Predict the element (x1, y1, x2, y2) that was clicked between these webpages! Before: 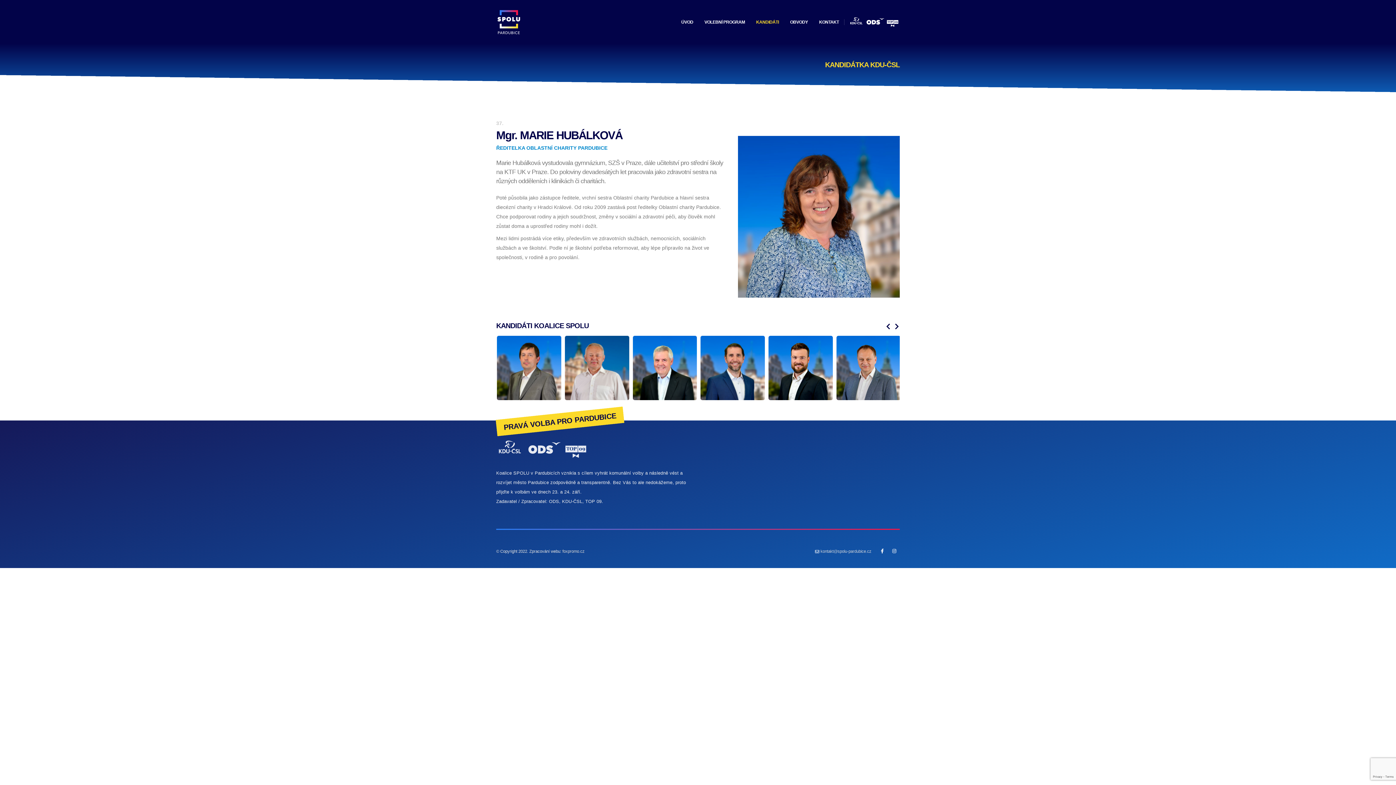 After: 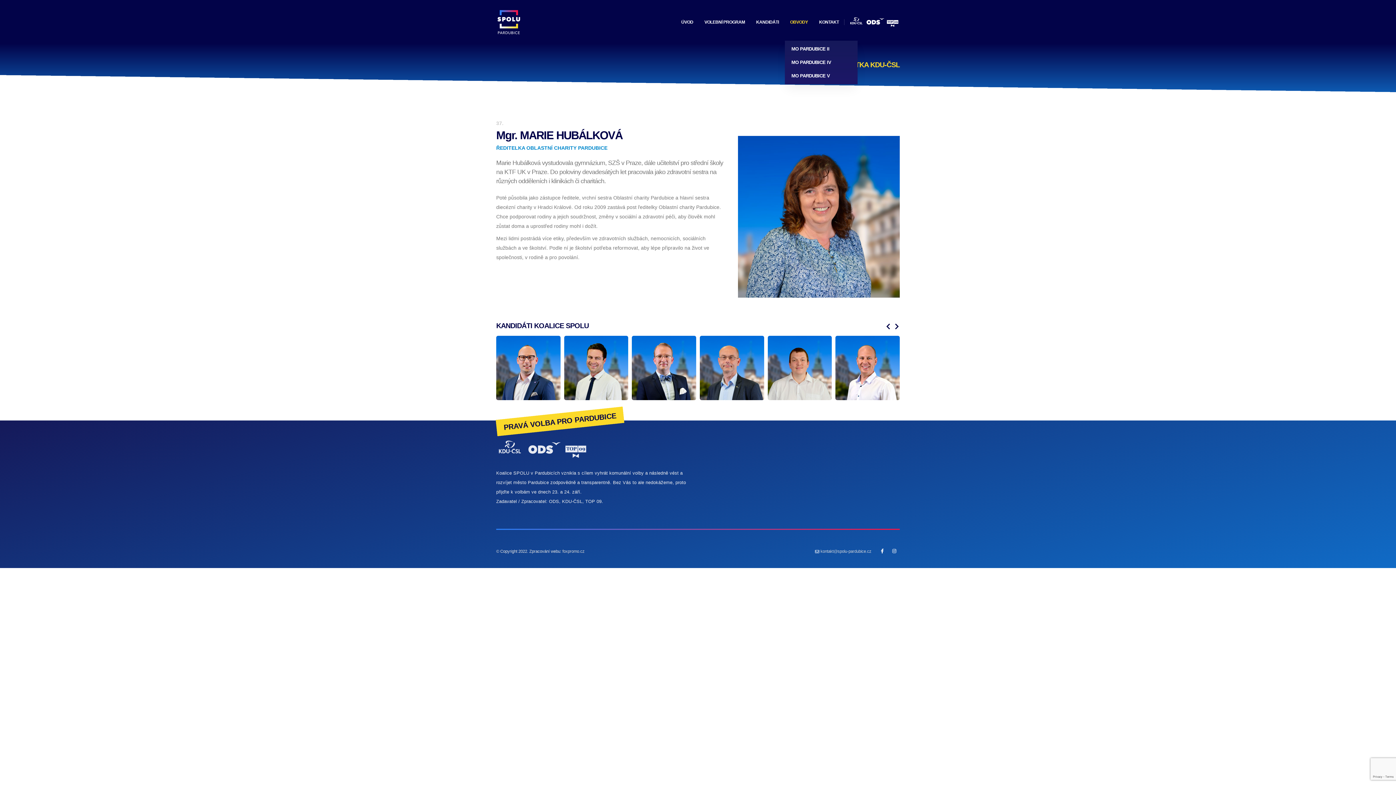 Action: bbox: (785, 3, 813, 40) label: OBVODY